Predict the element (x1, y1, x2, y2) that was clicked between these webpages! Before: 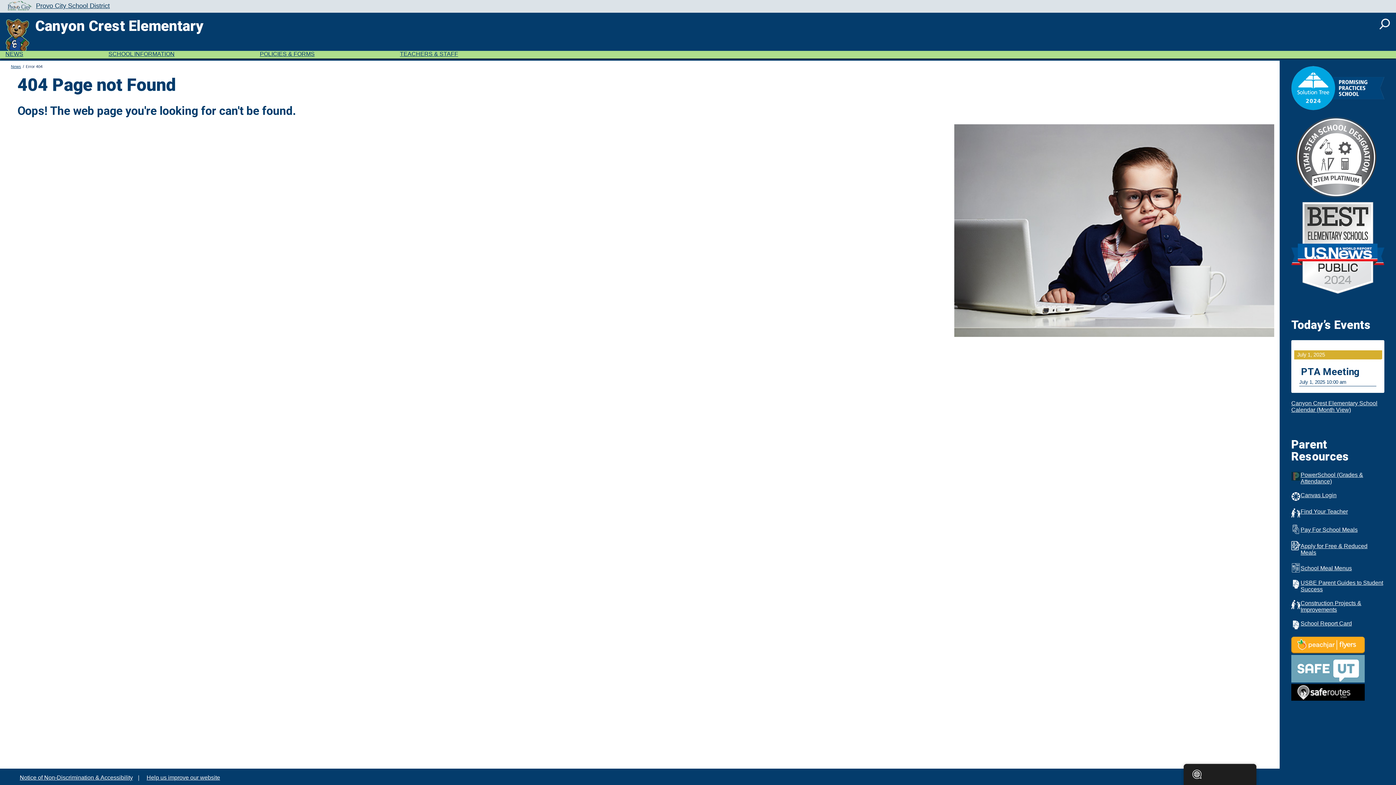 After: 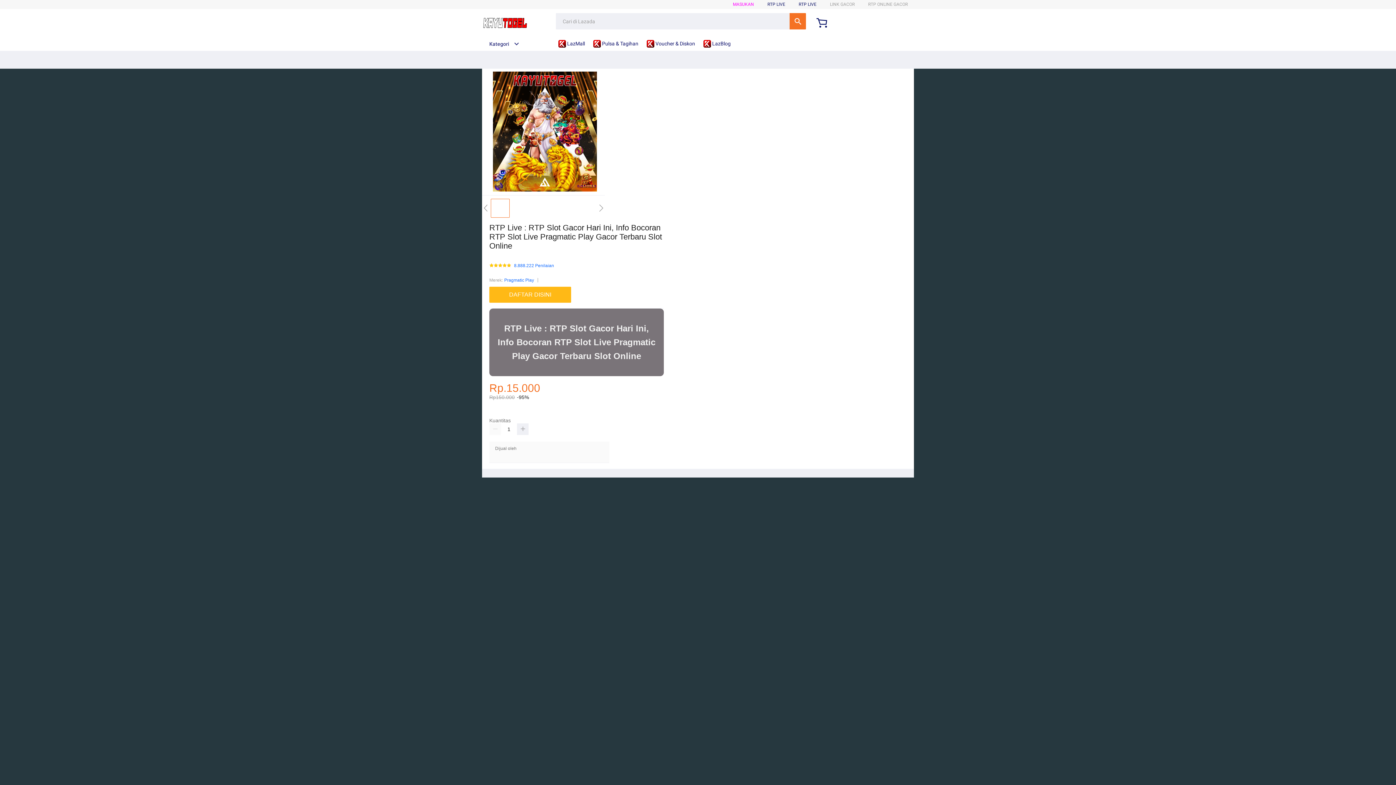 Action: bbox: (1291, 695, 1365, 702)